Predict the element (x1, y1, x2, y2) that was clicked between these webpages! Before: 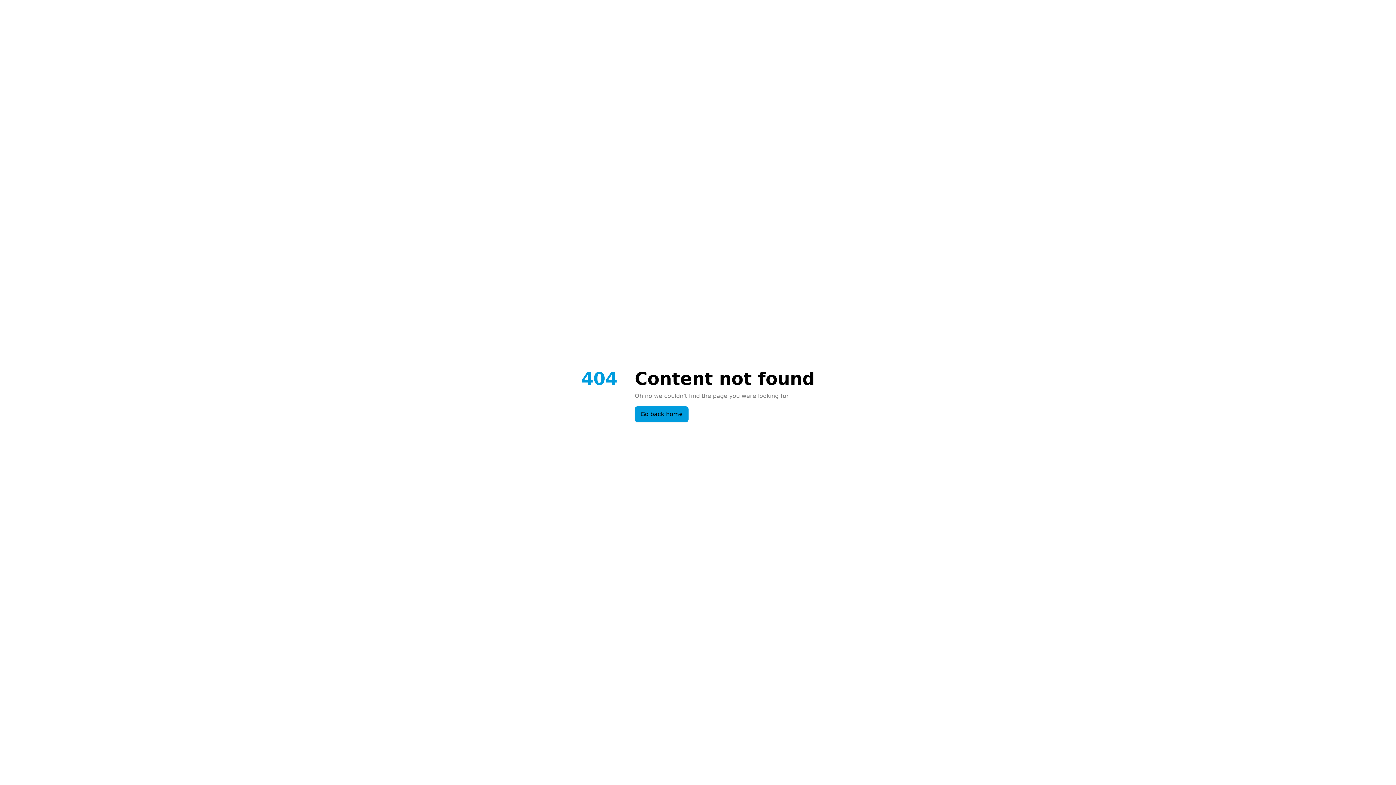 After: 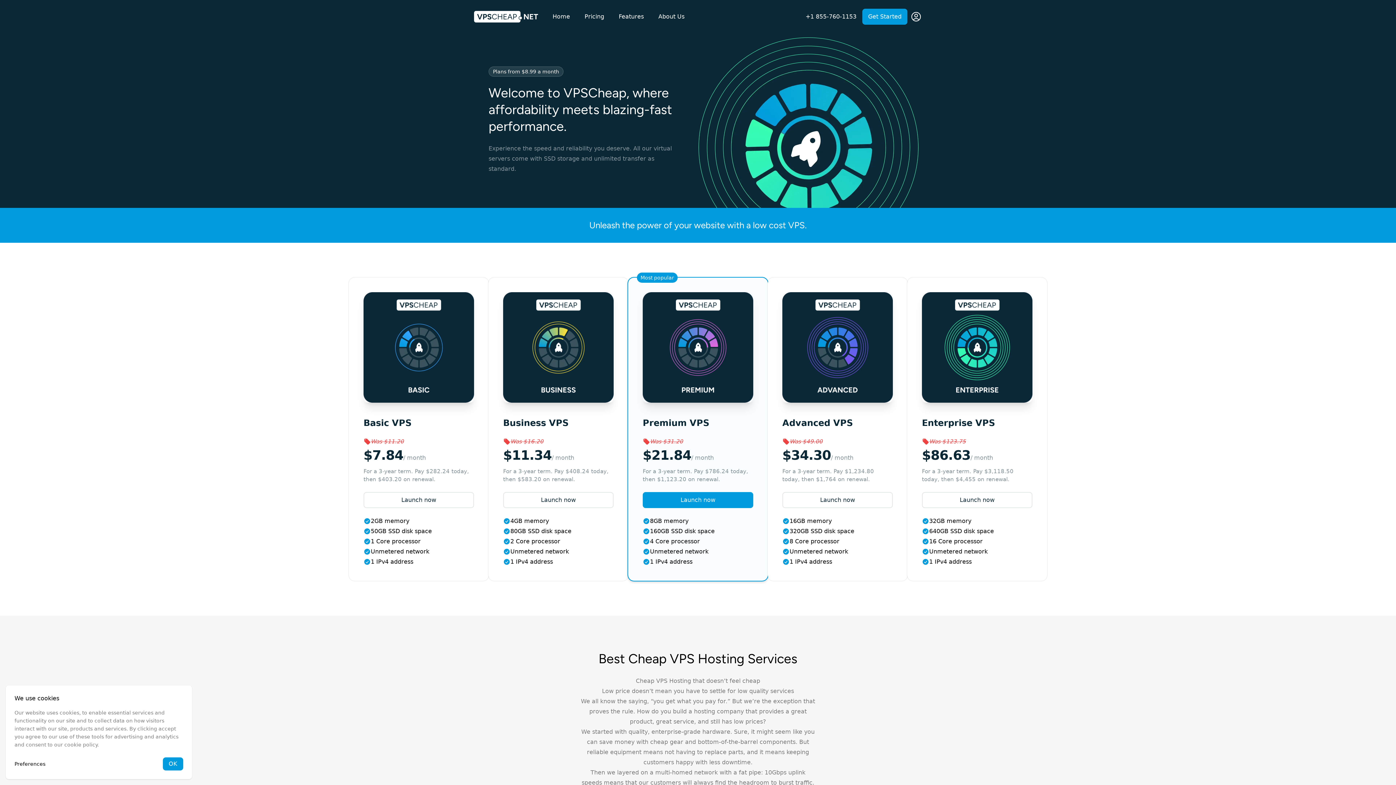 Action: bbox: (634, 406, 688, 422) label: Go back home